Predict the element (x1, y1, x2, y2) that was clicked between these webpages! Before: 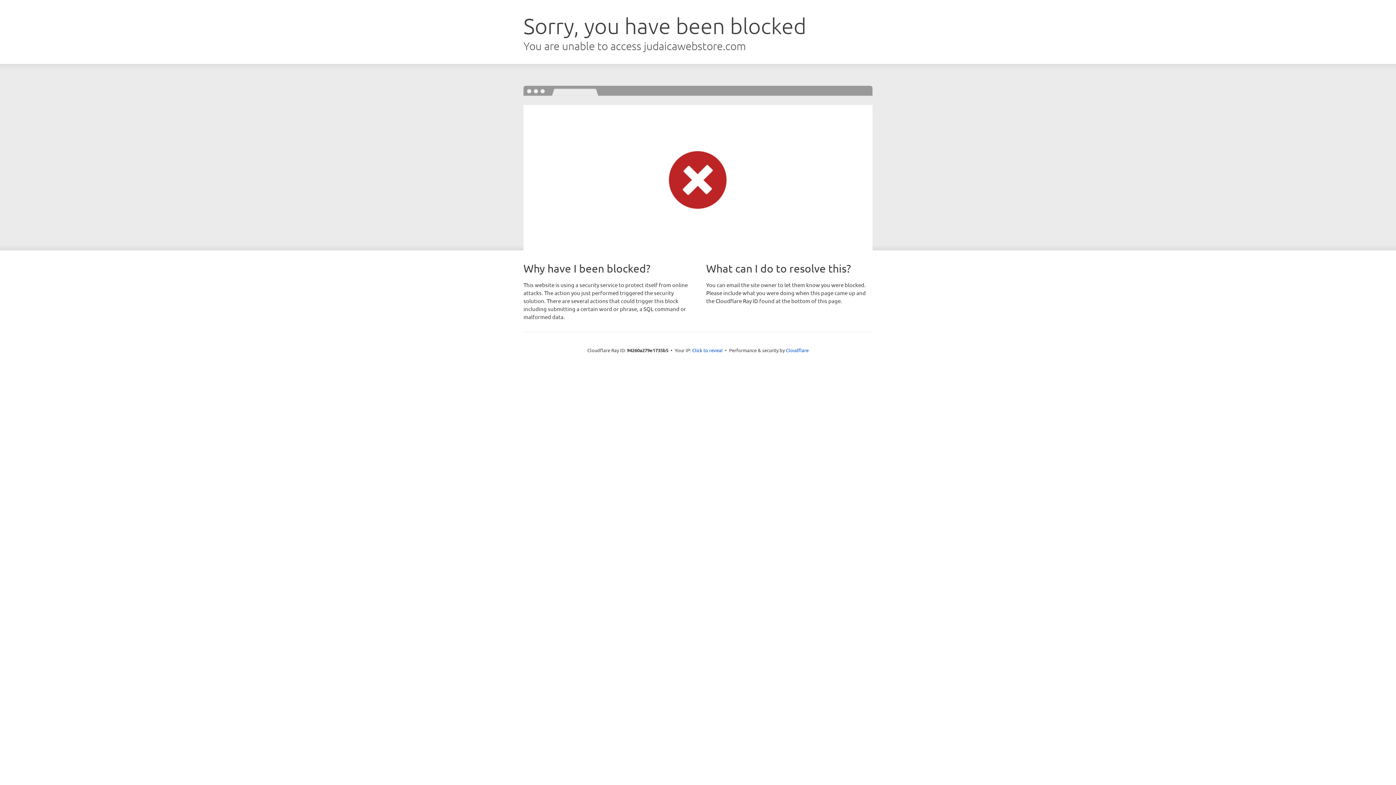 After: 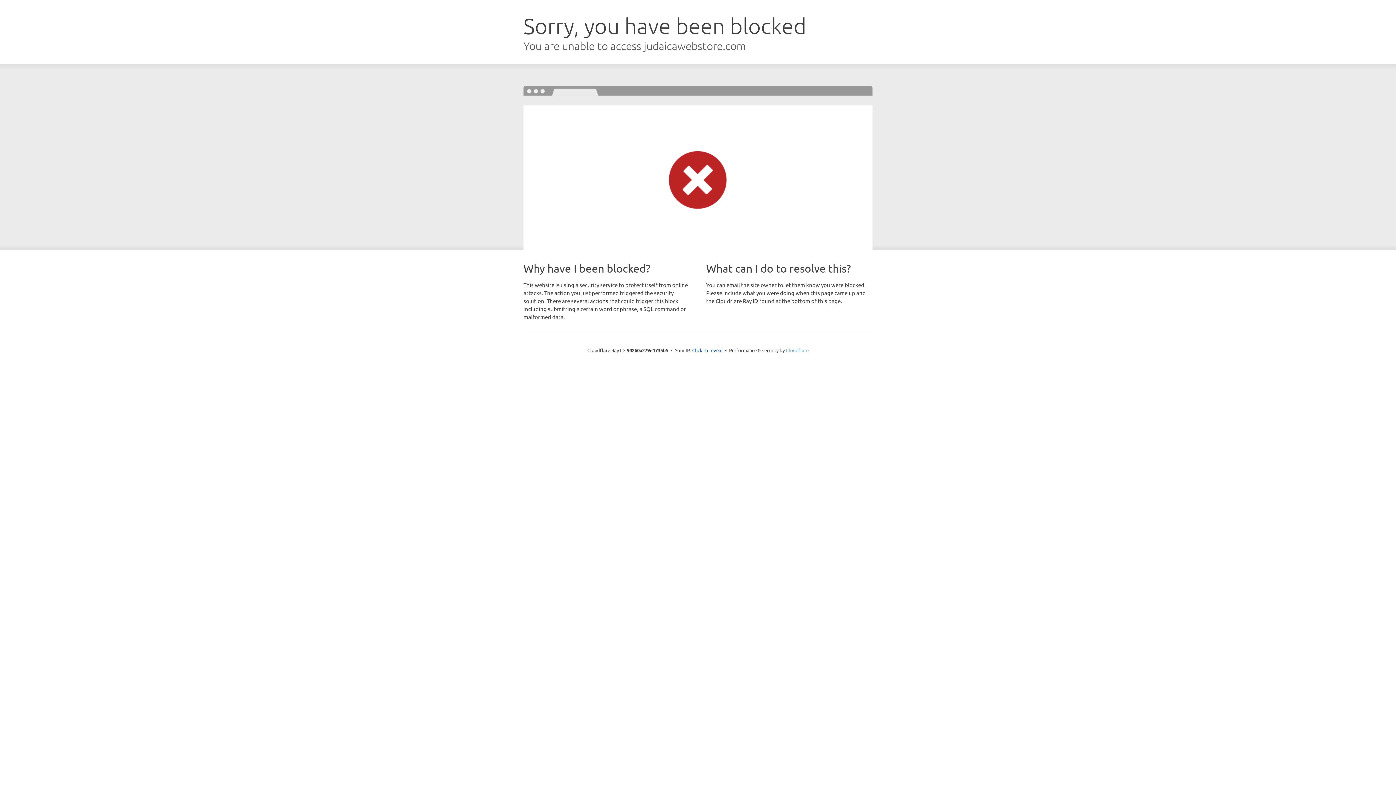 Action: bbox: (786, 347, 808, 353) label: Cloudflare